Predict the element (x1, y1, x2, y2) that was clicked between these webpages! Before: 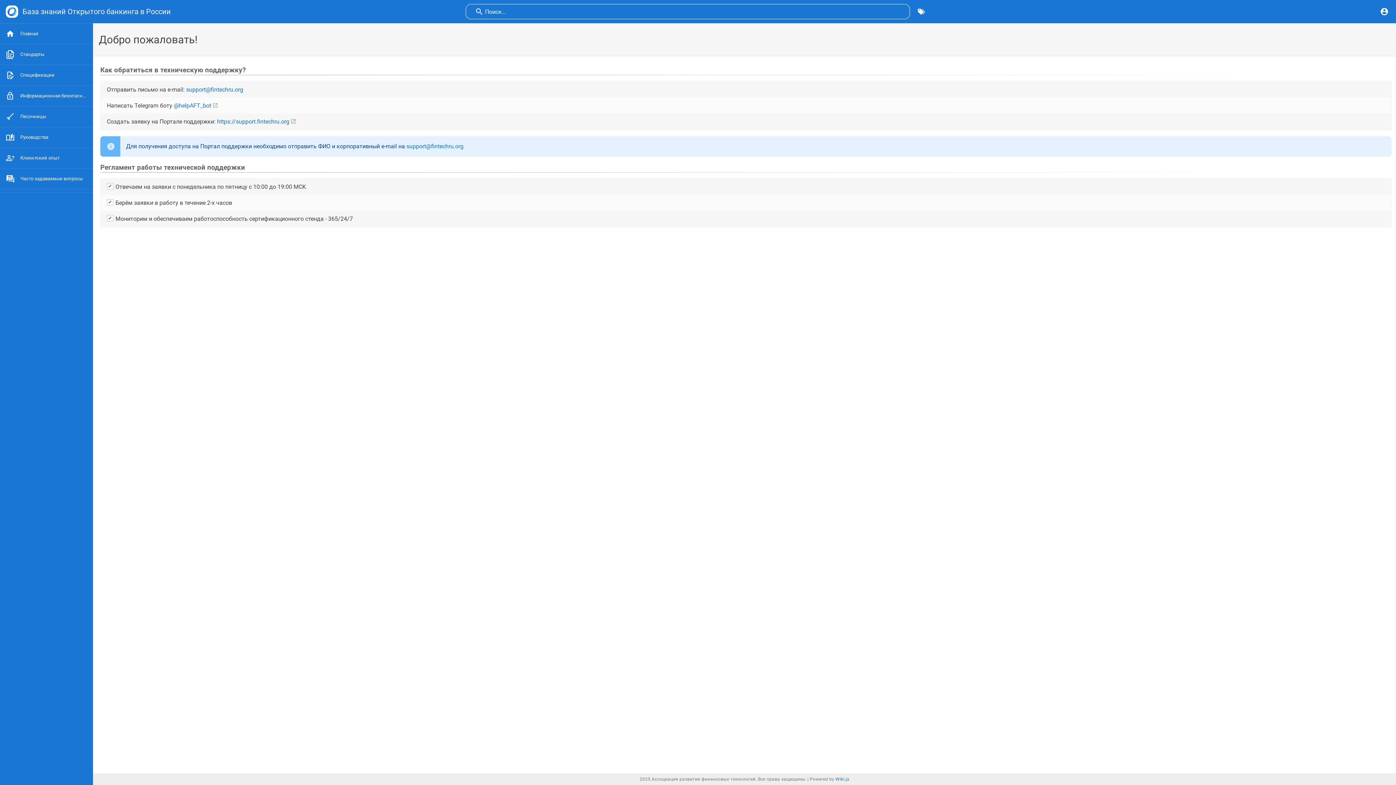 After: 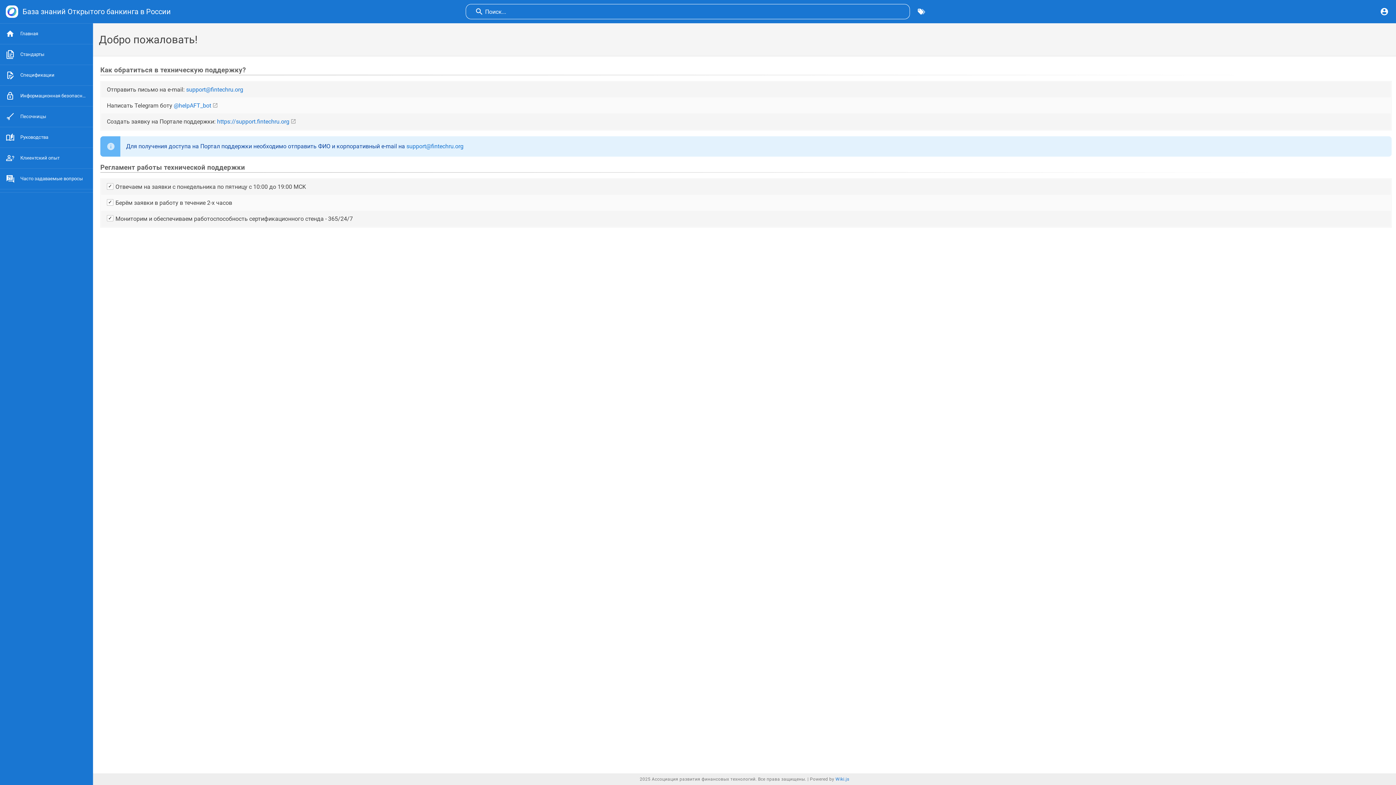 Action: label: Главная bbox: (0, 26, 93, 41)